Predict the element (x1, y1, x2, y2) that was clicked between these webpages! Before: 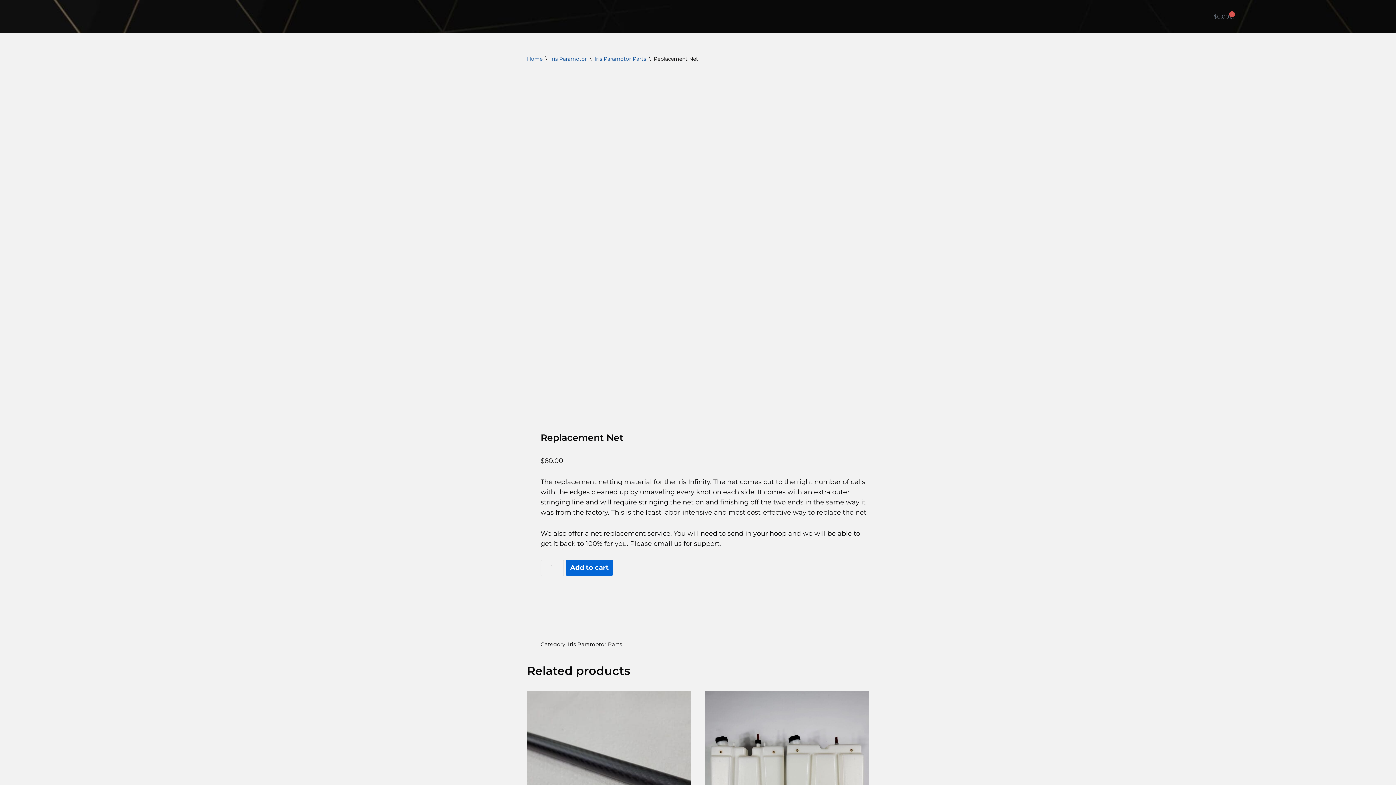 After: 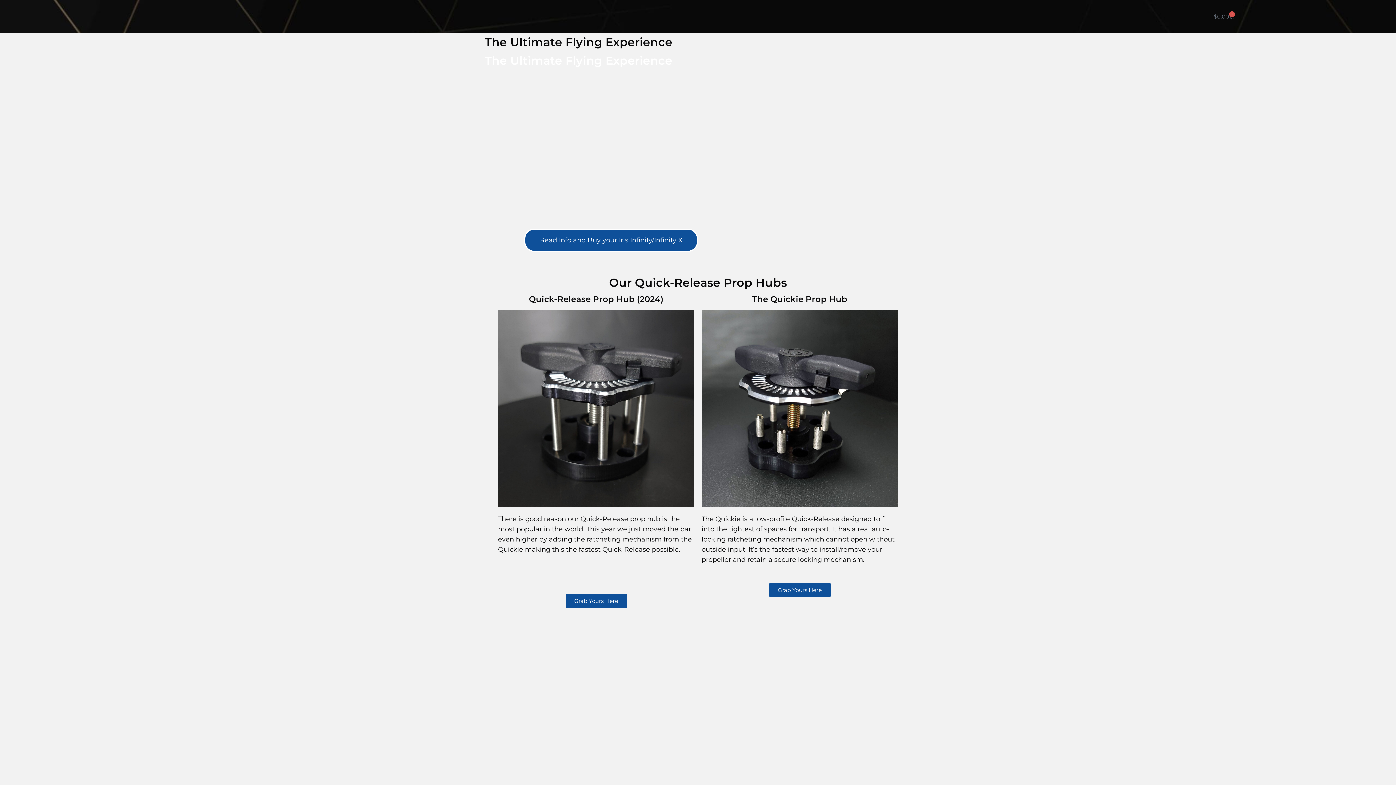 Action: bbox: (527, 55, 542, 62) label: Home